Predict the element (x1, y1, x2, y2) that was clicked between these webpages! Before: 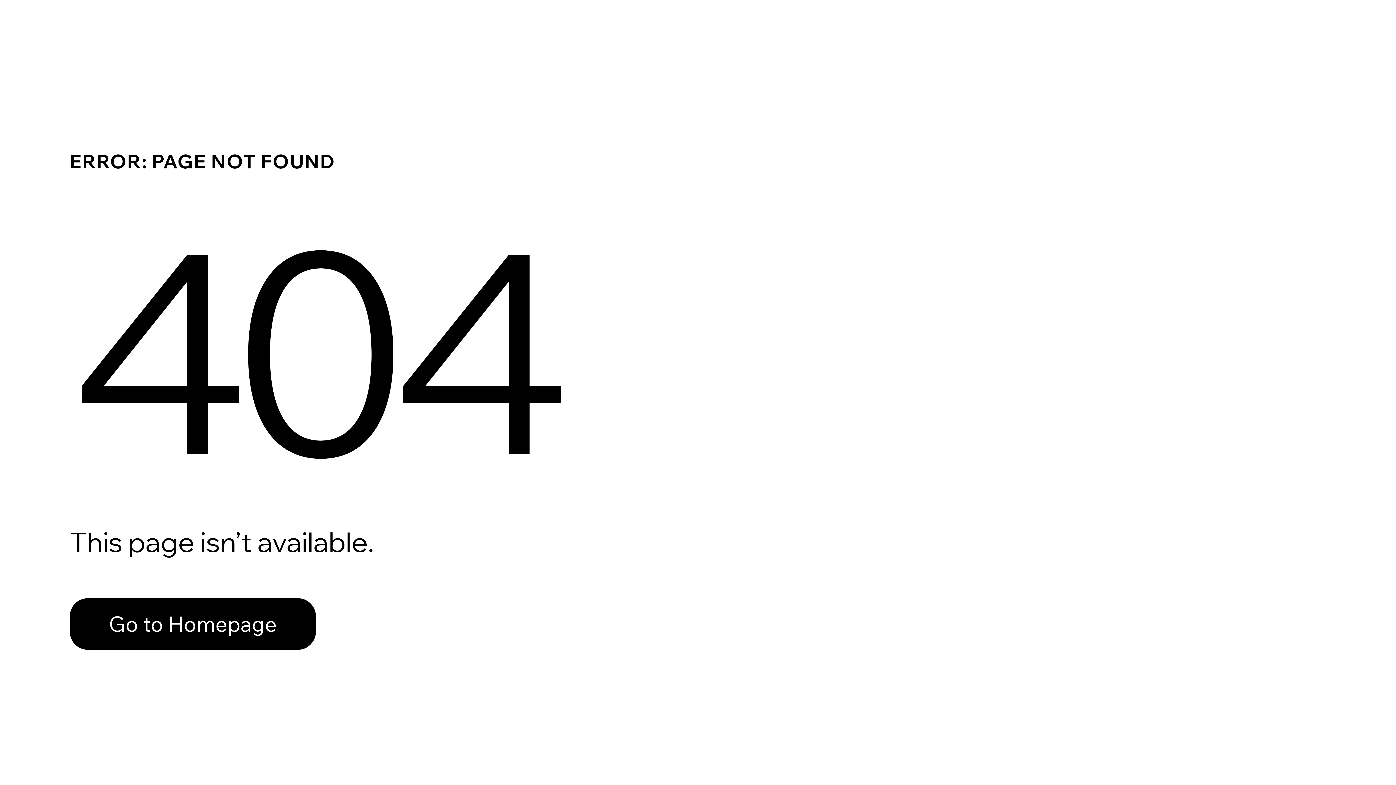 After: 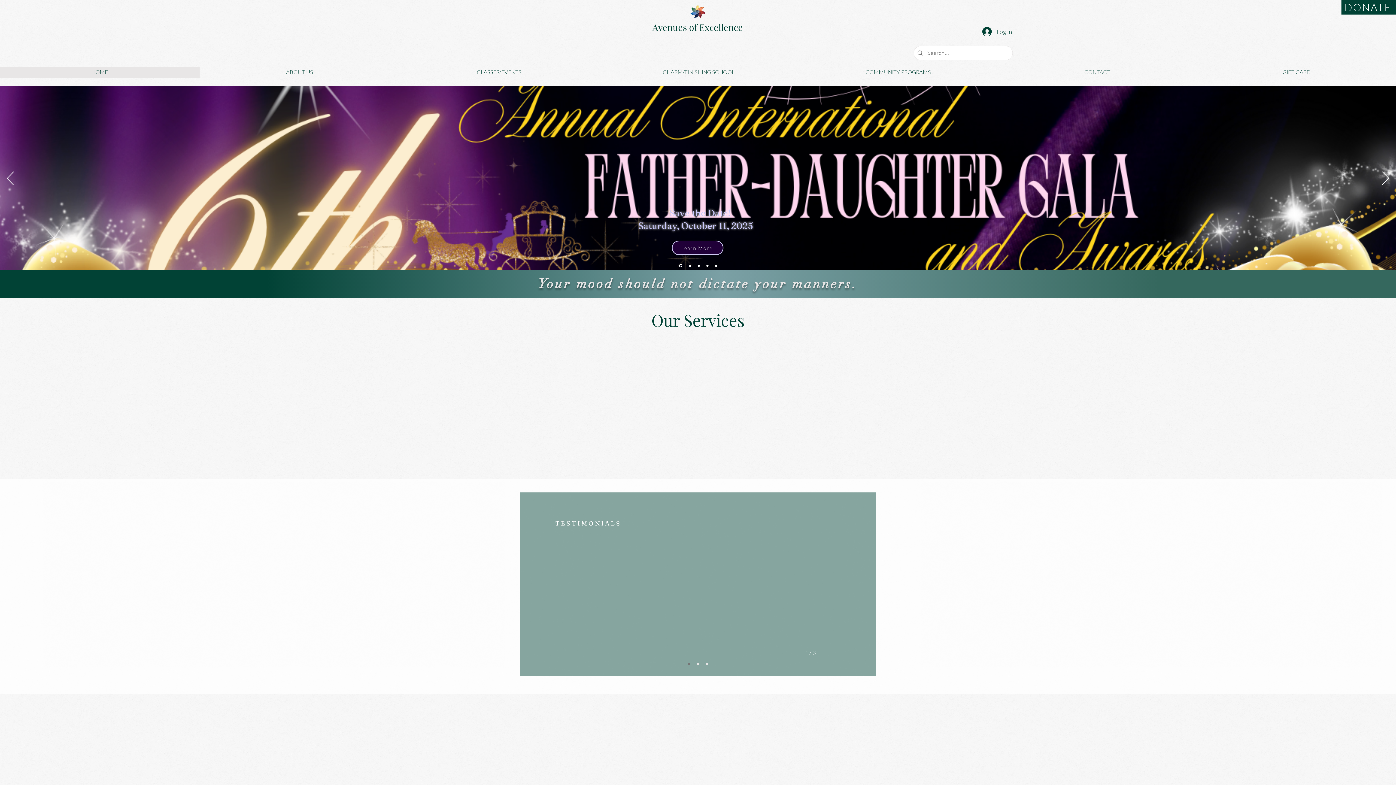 Action: bbox: (69, 598, 316, 650) label: Go to Homepage